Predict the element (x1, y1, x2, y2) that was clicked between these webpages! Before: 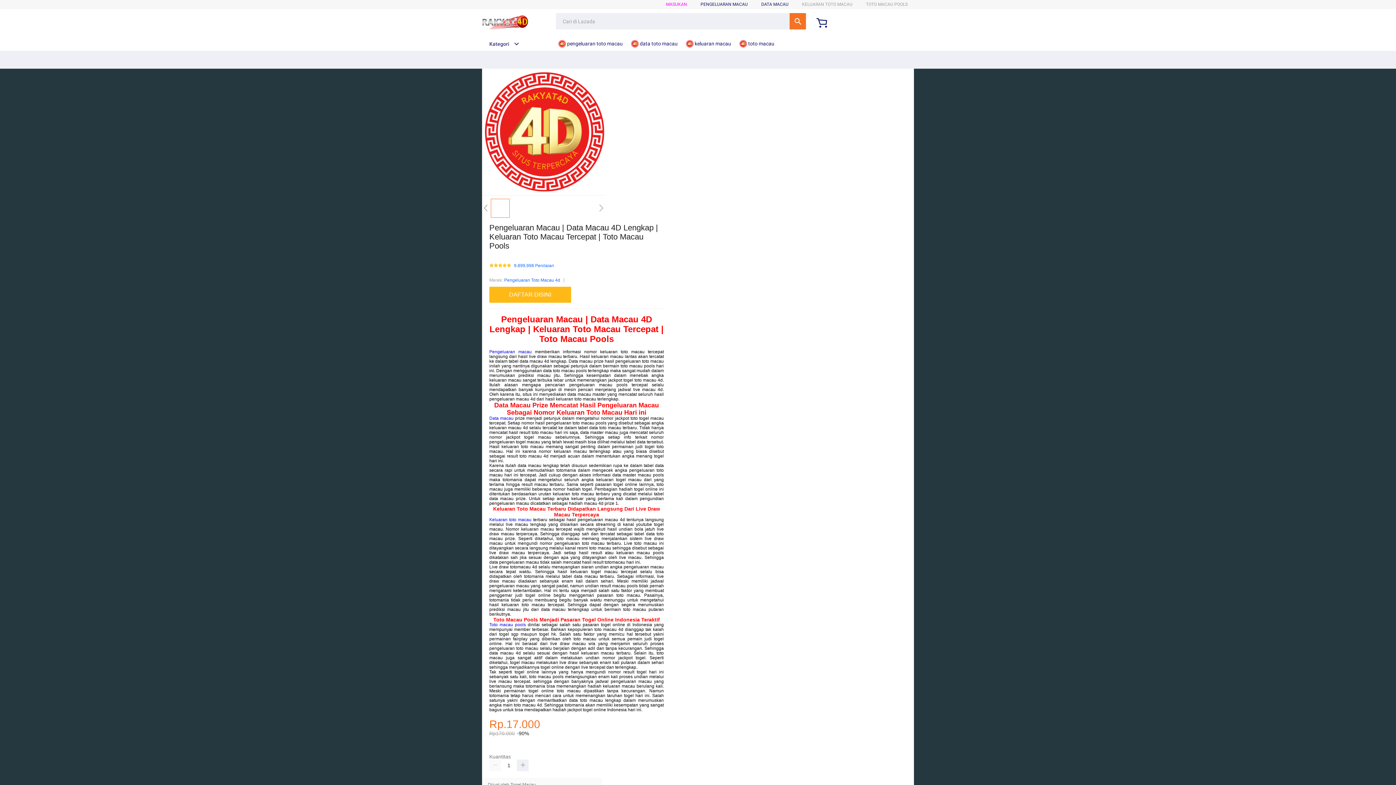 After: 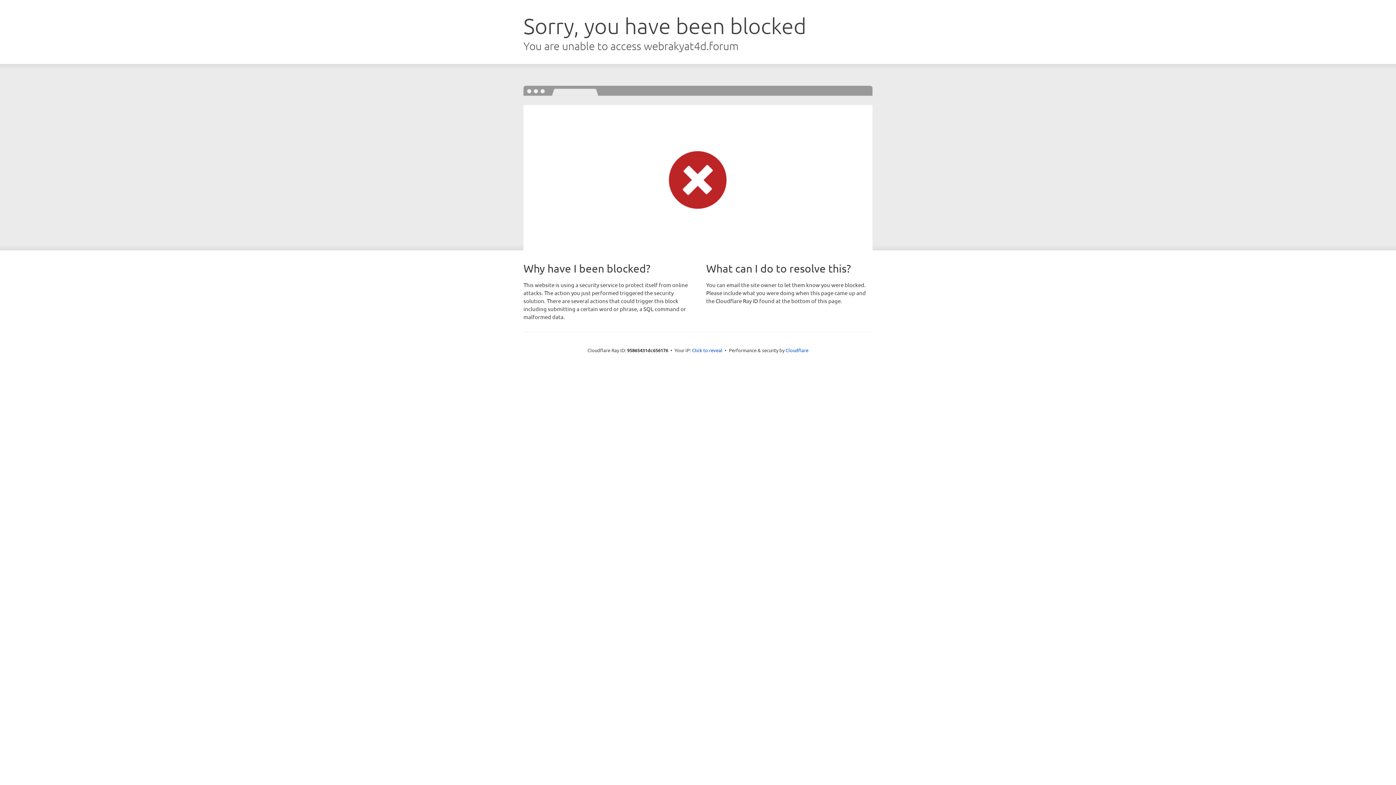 Action: bbox: (489, 287, 574, 303) label: DAFTAR DISINI